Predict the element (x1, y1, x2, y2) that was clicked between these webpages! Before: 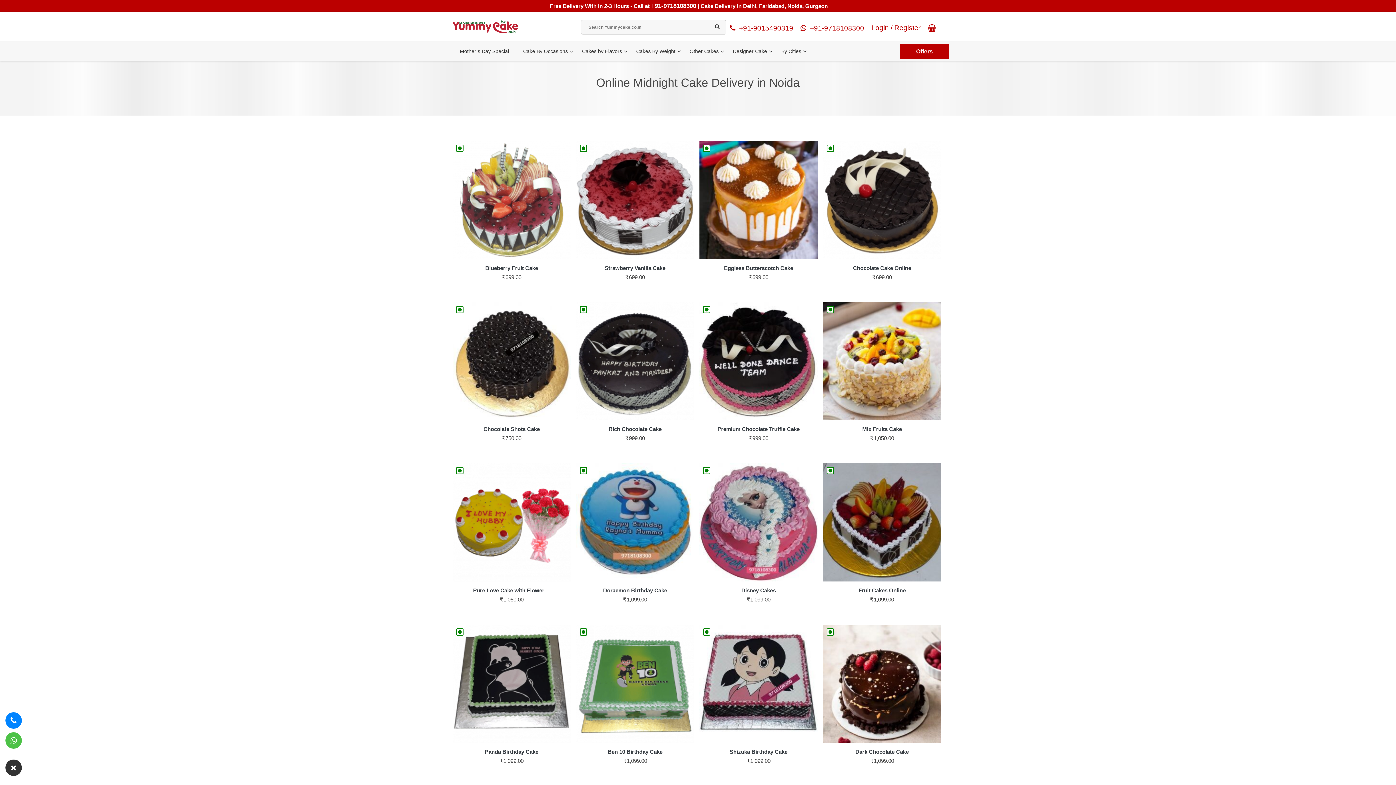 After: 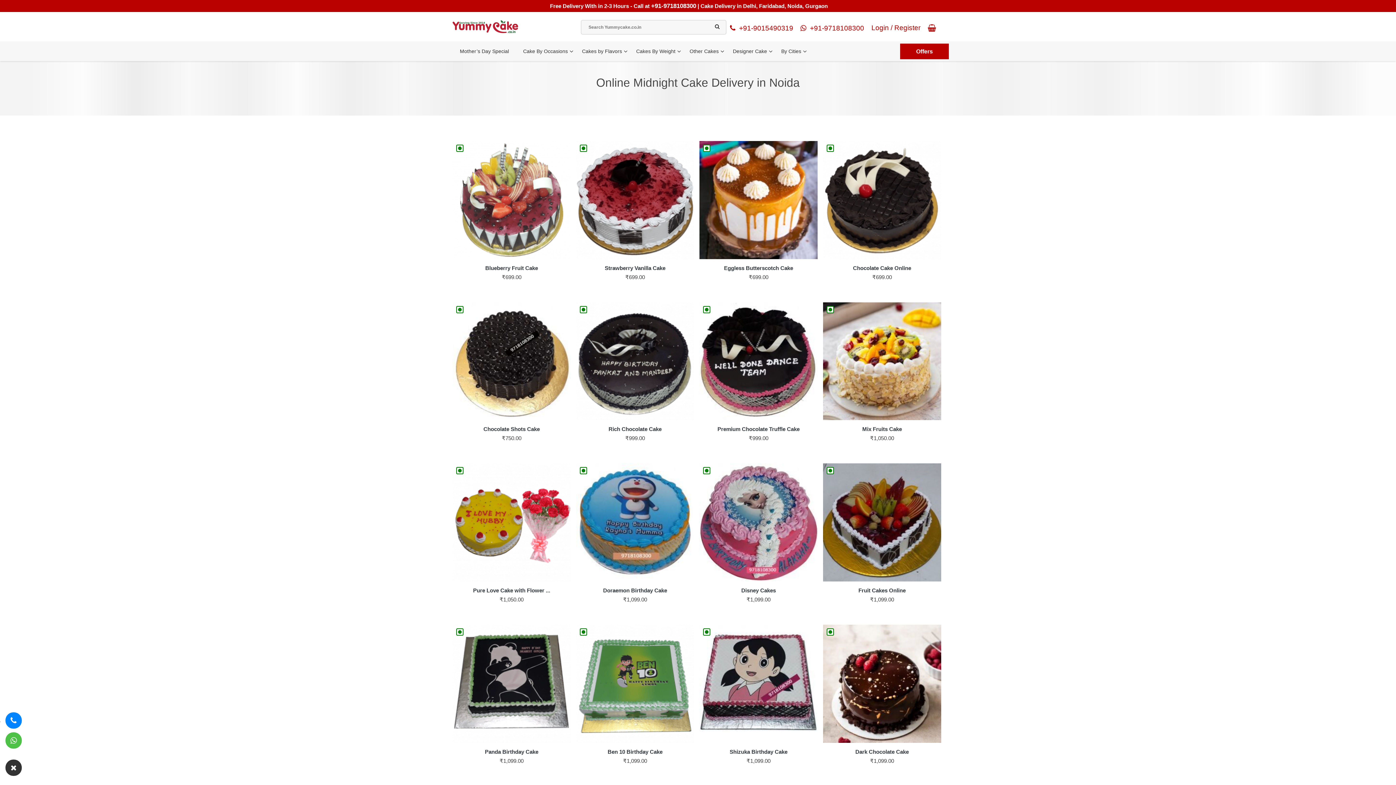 Action: label: +91-9718108300 bbox: (797, 24, 868, 31)